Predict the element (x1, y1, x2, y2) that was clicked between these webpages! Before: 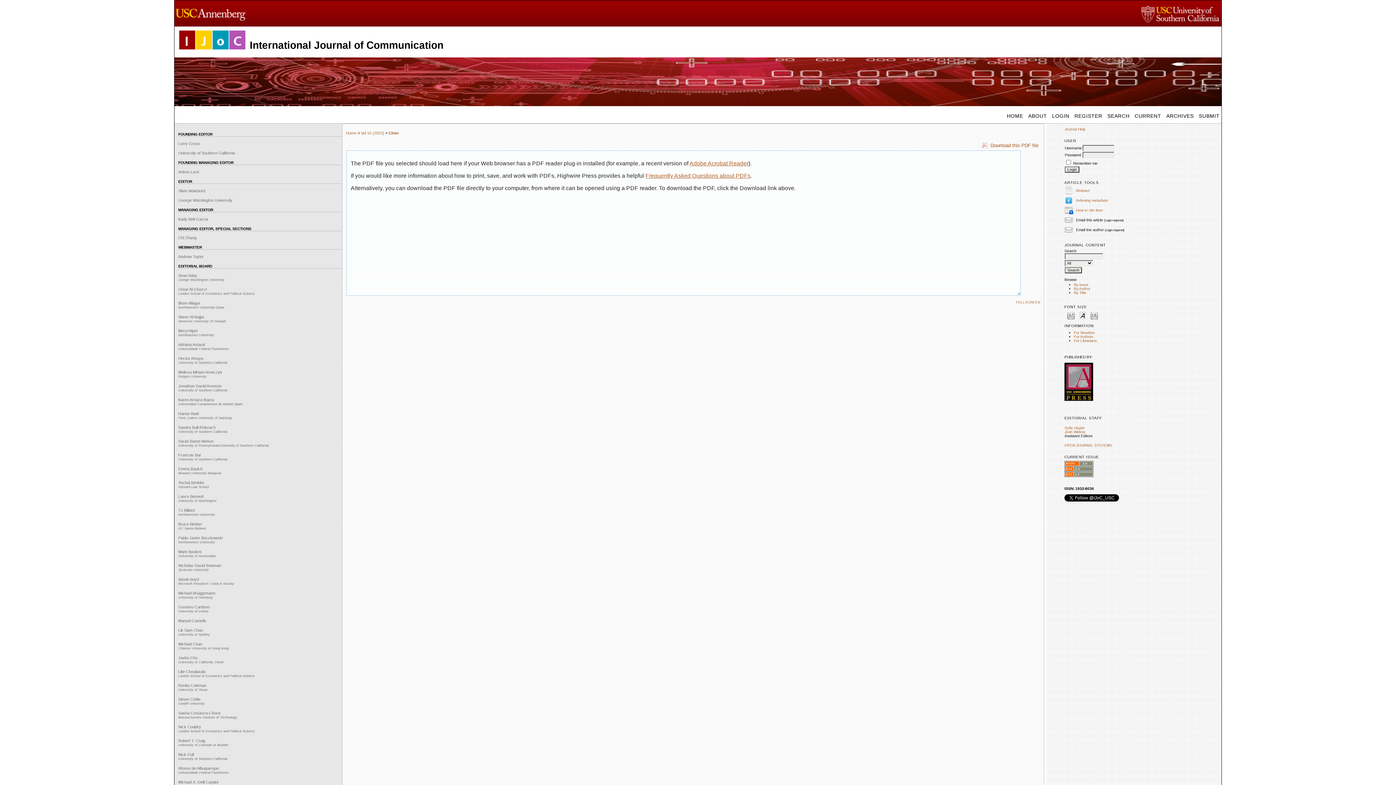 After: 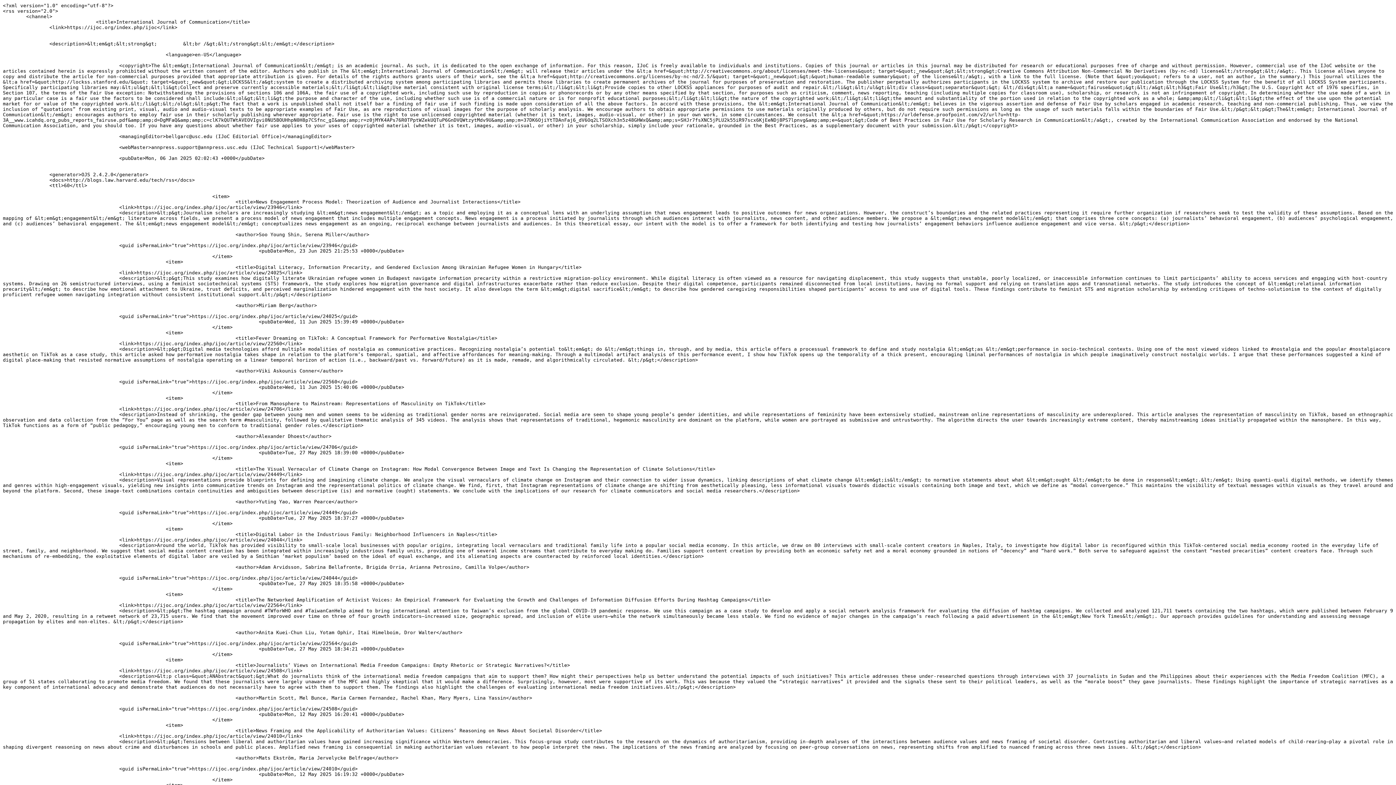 Action: bbox: (1064, 468, 1093, 472)